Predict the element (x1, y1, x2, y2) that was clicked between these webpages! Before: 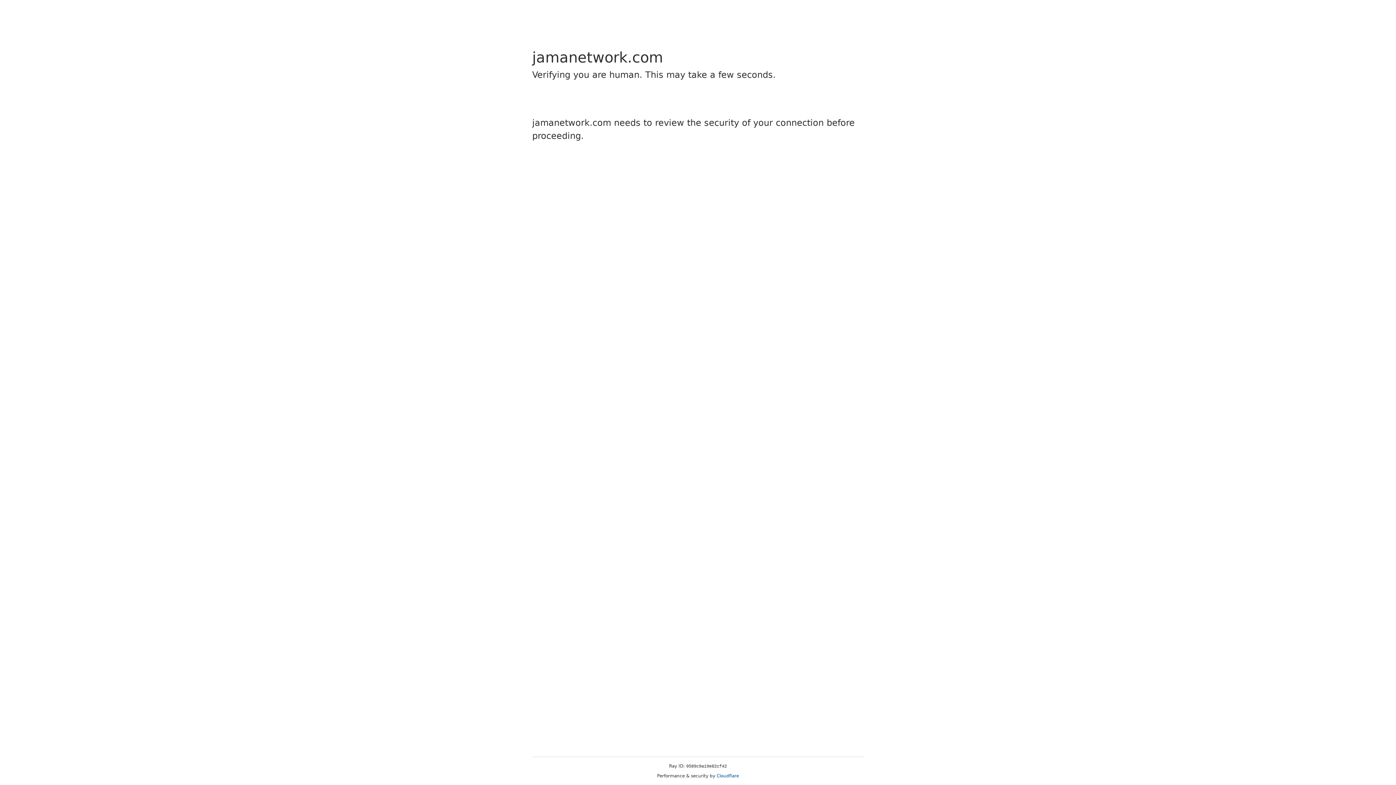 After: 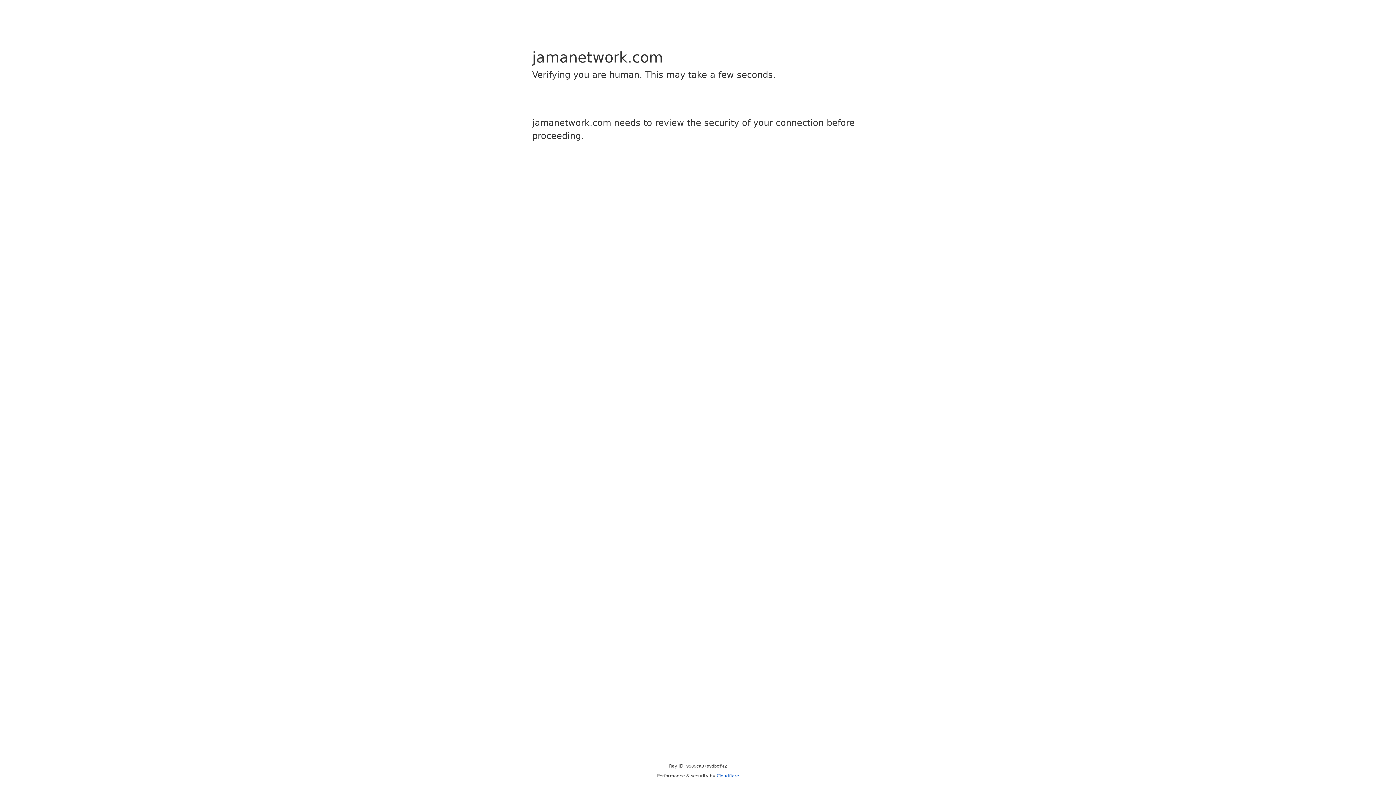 Action: label: Cloudflare bbox: (716, 773, 739, 778)